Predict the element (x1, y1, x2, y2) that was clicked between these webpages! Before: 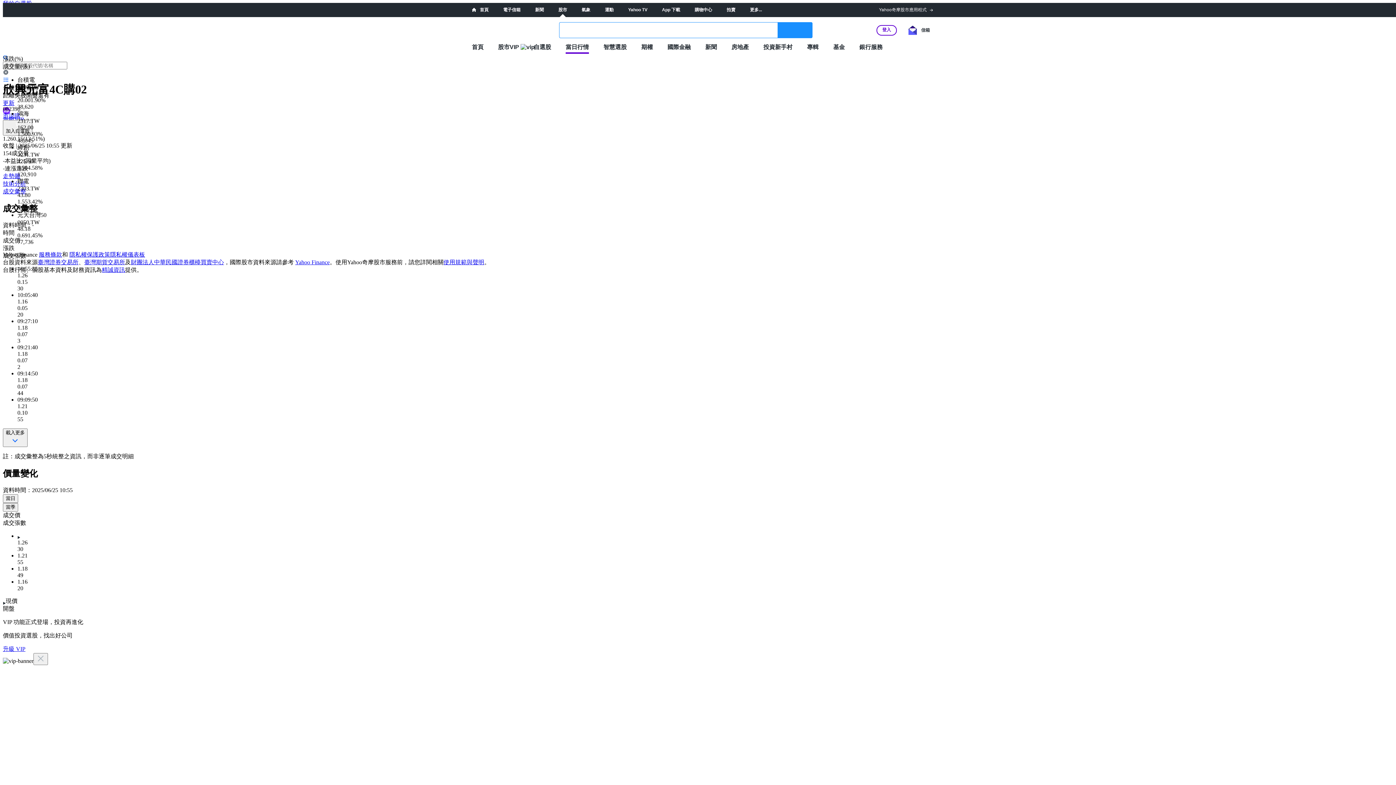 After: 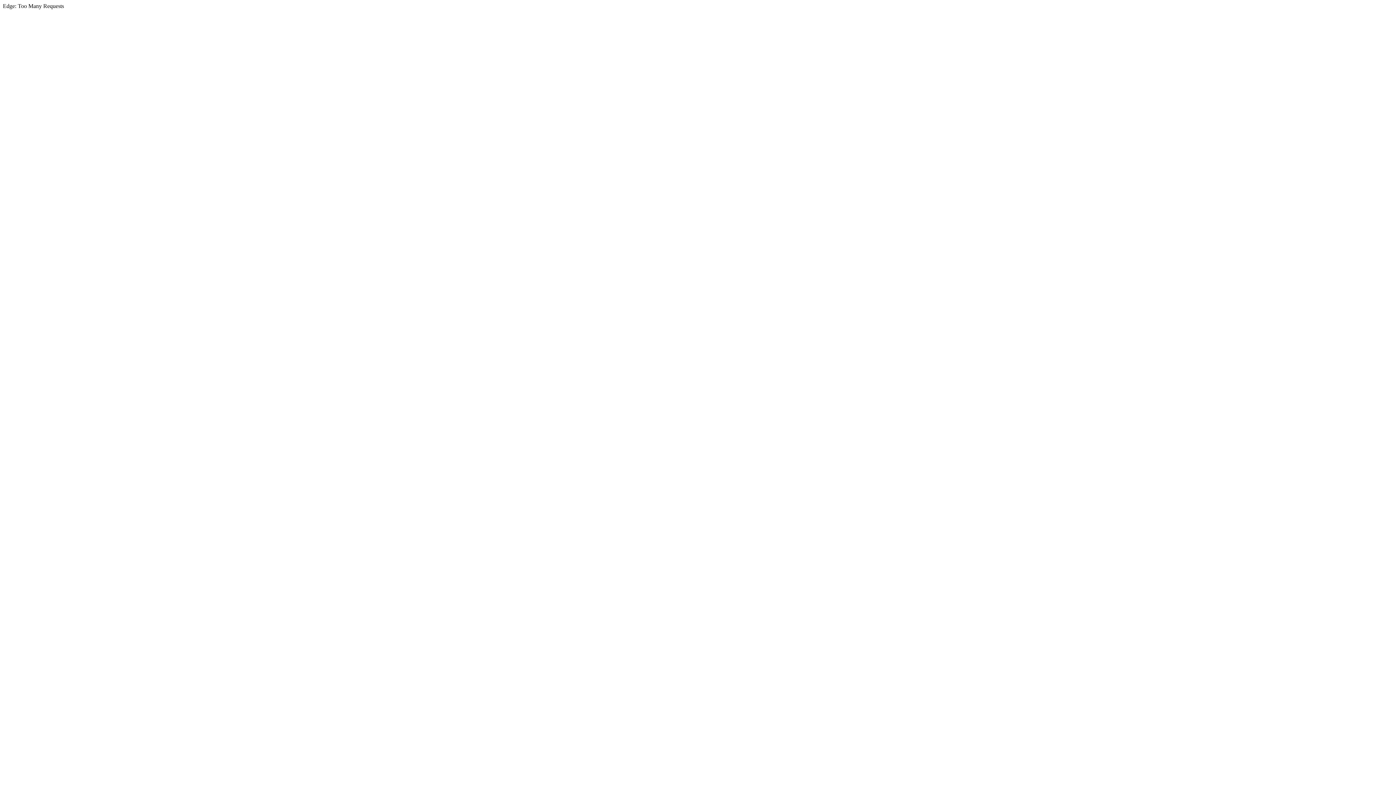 Action: bbox: (750, 7, 762, 12) label: 更多...